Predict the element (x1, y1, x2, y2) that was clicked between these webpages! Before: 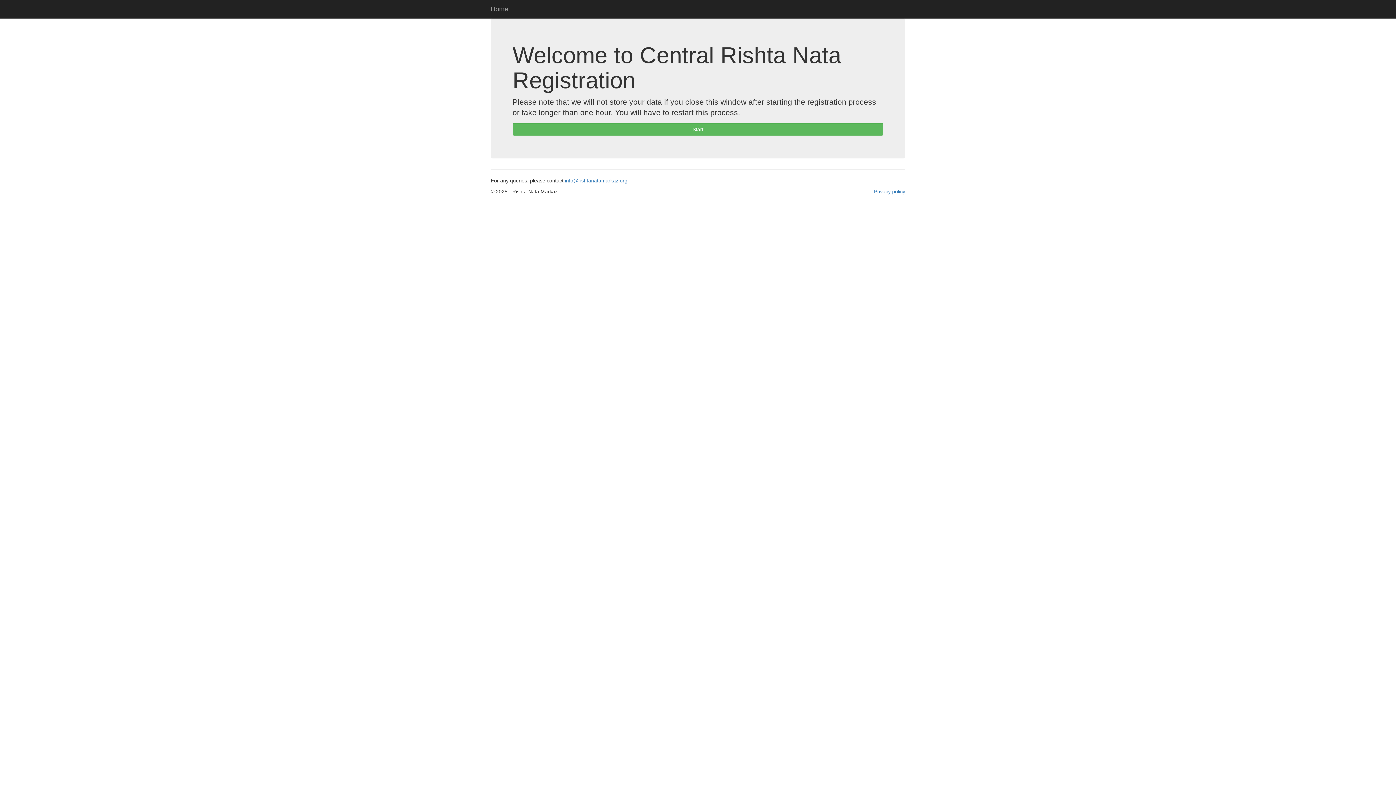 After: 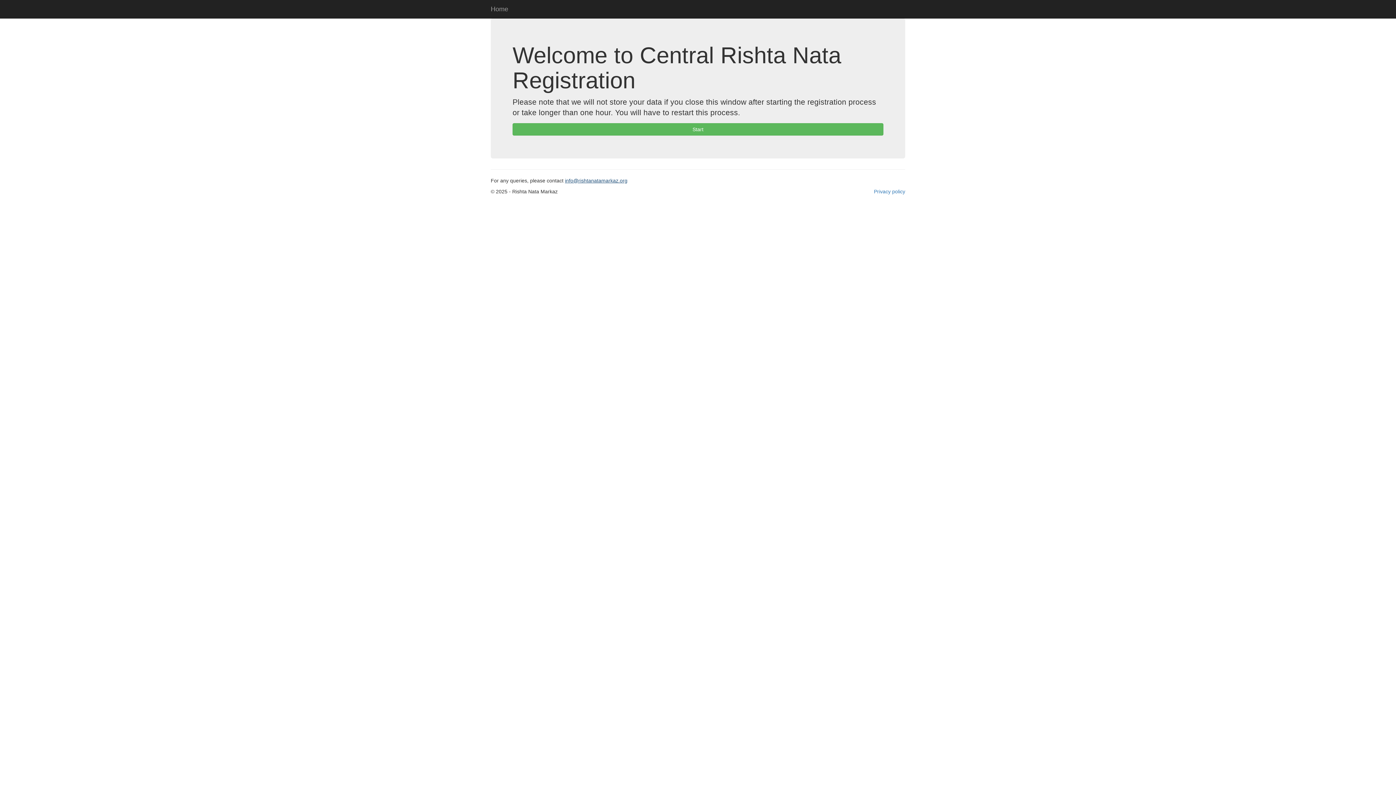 Action: label: info@rishtanatamarkaz.org bbox: (565, 177, 627, 183)